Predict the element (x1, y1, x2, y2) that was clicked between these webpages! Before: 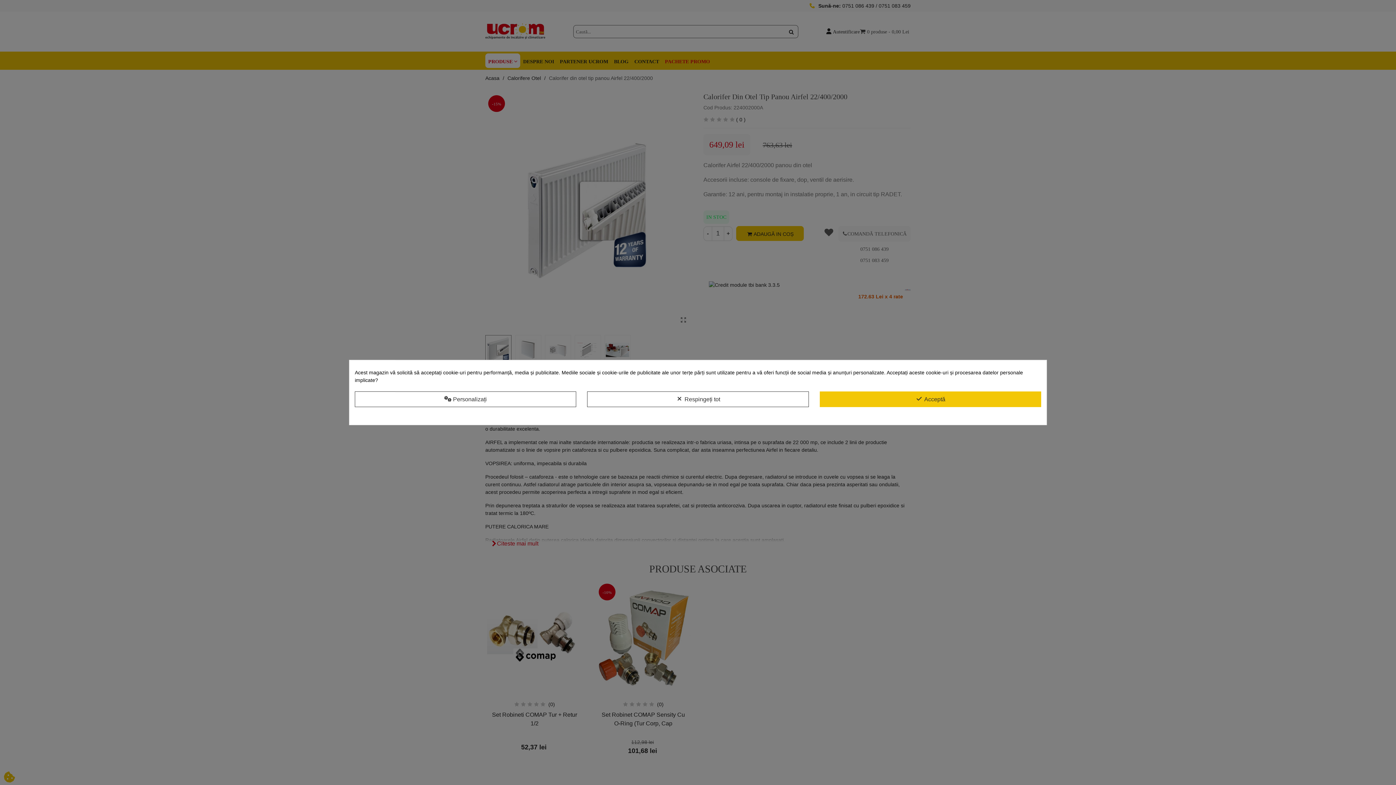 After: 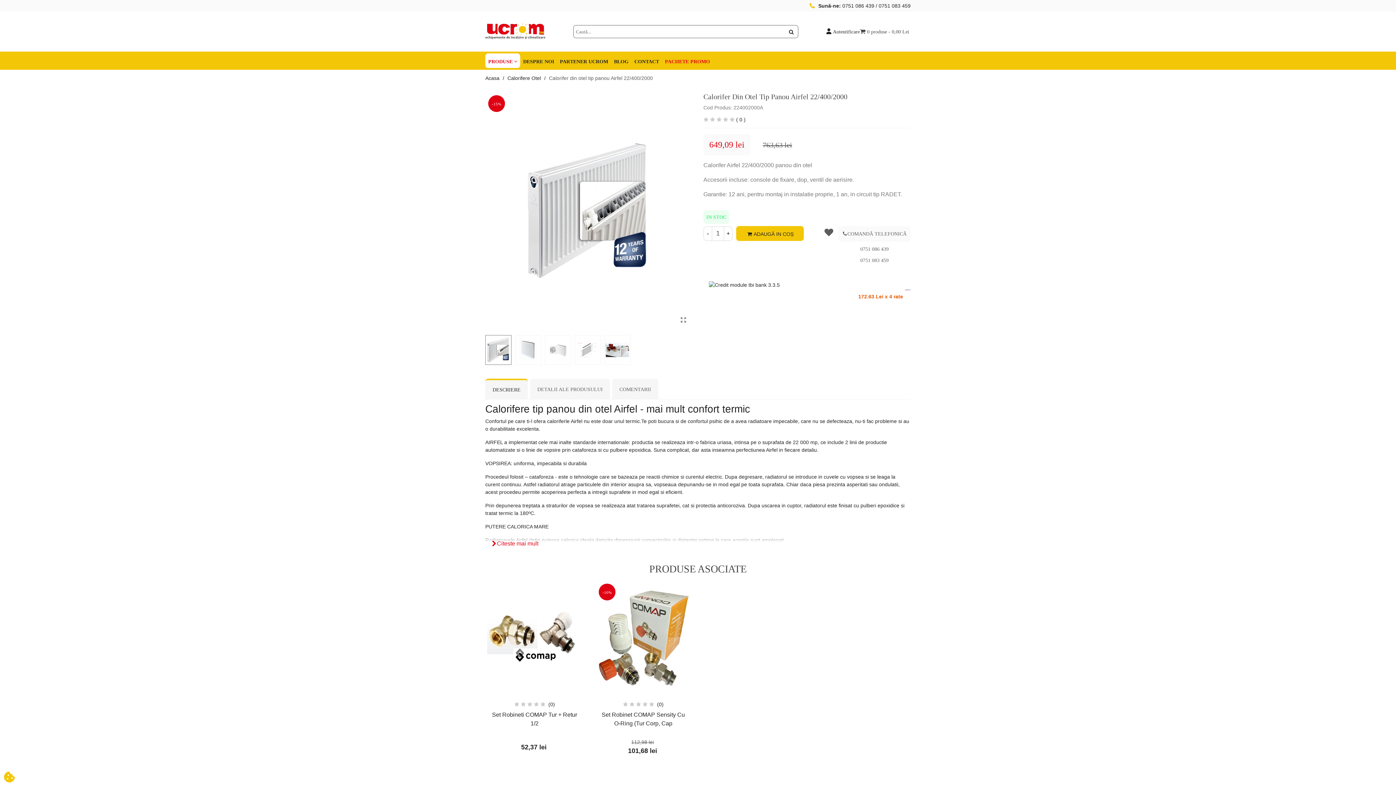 Action: label:  Respingeți tot bbox: (587, 391, 808, 407)